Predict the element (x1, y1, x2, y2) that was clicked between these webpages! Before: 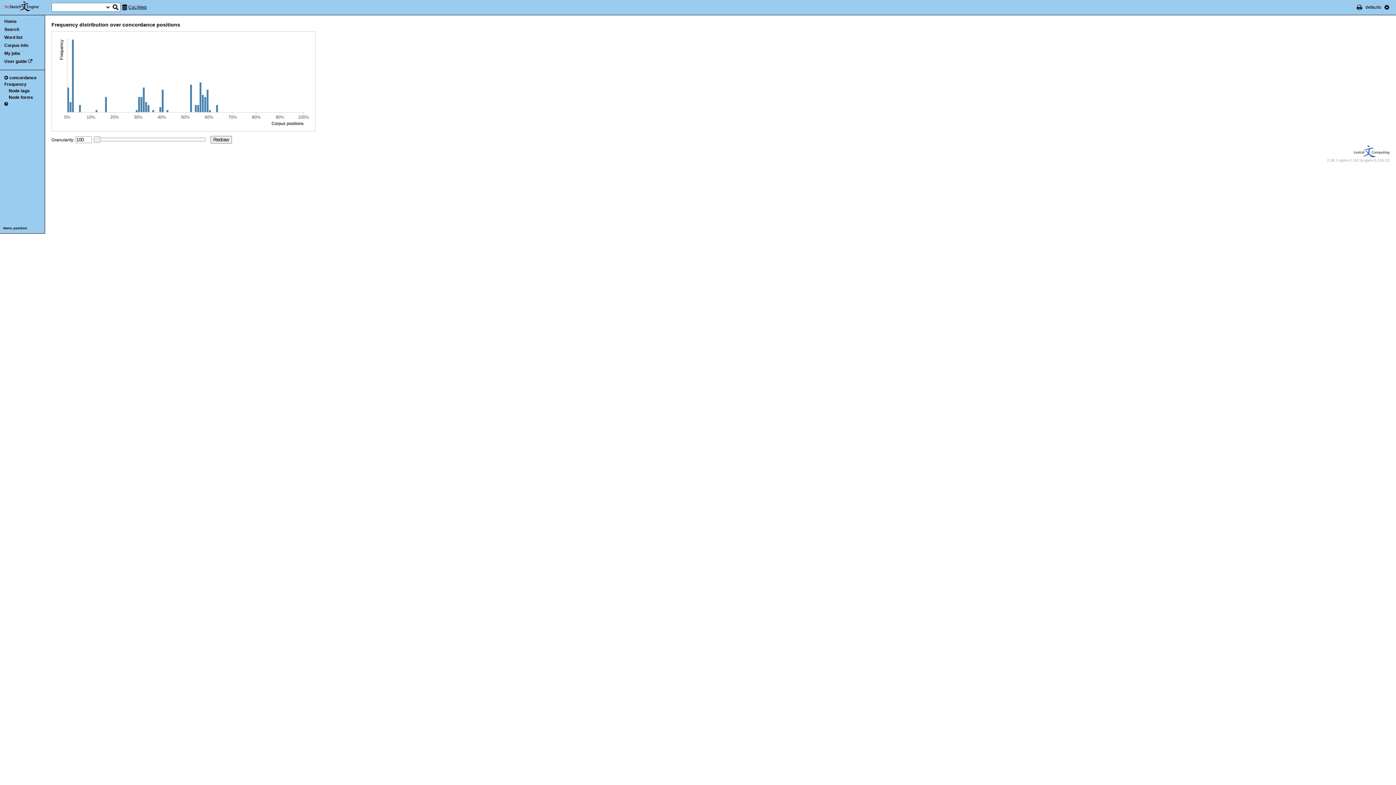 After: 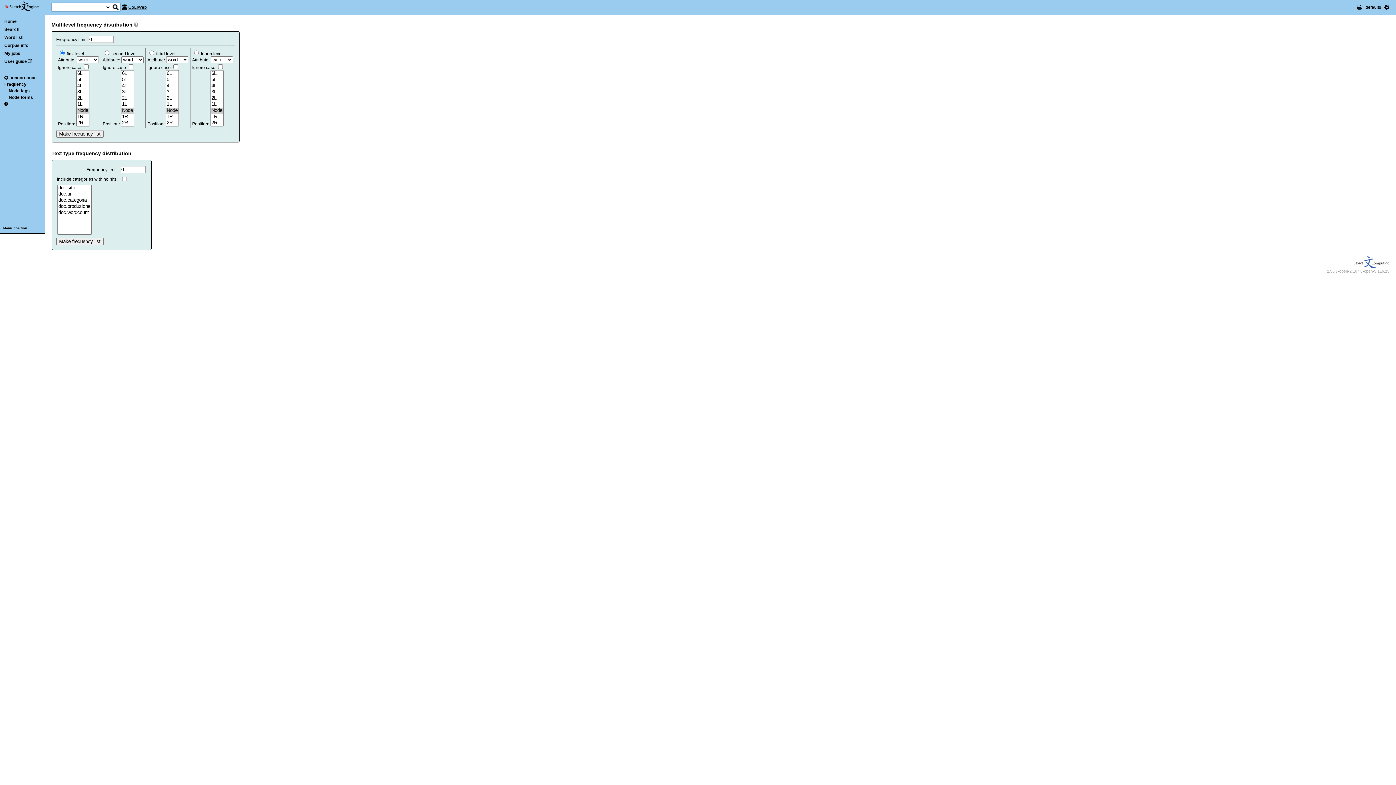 Action: label: Frequency bbox: (4, 81, 26, 86)